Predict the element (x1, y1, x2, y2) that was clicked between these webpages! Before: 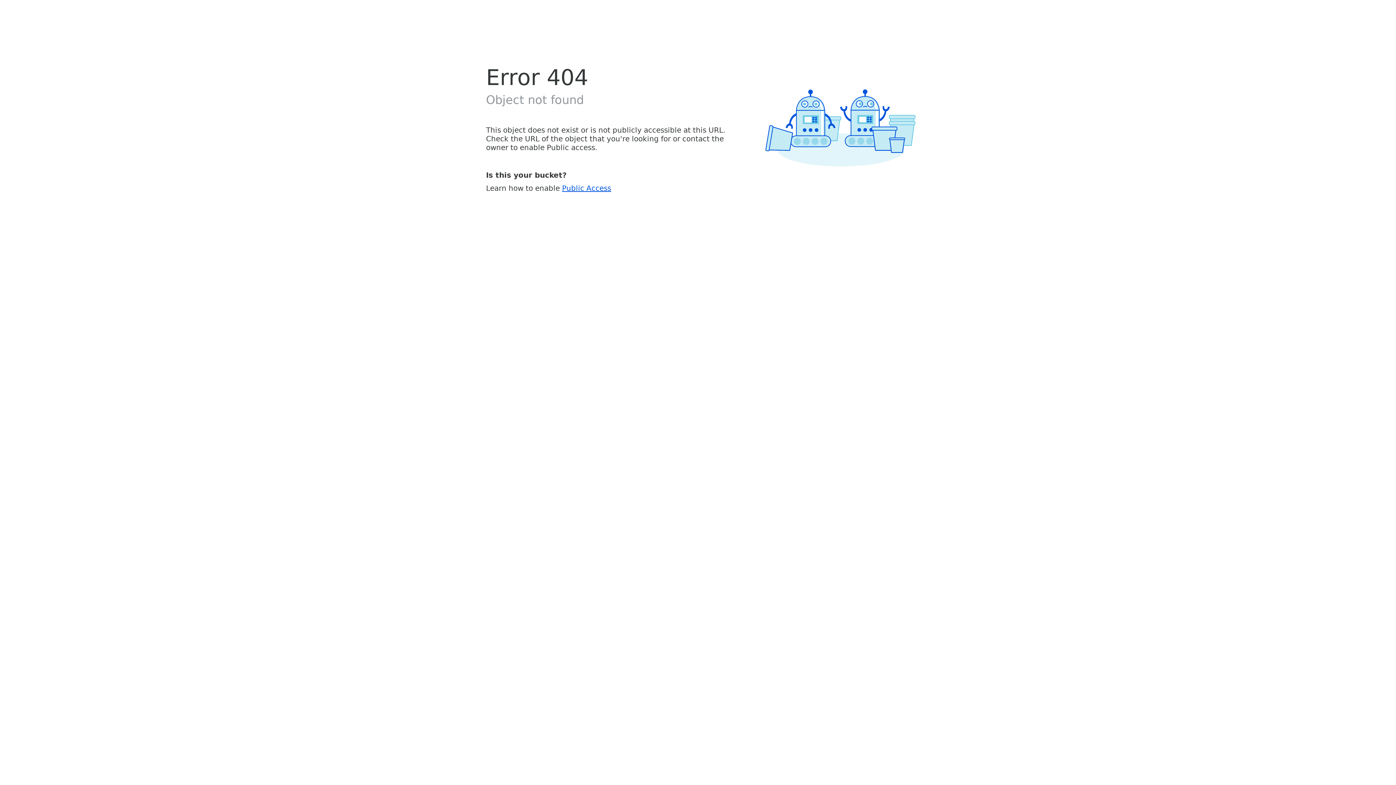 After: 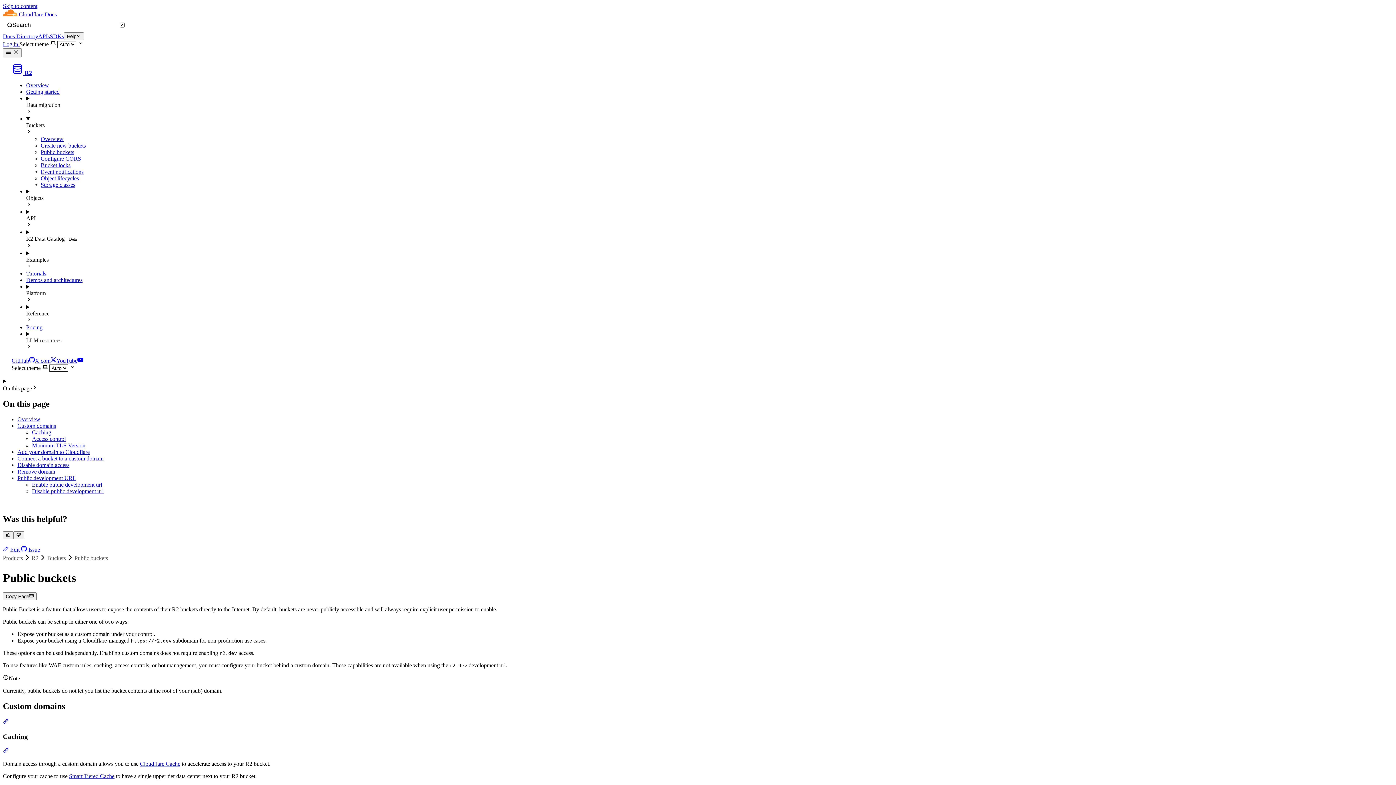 Action: bbox: (562, 183, 611, 192) label: Public Access